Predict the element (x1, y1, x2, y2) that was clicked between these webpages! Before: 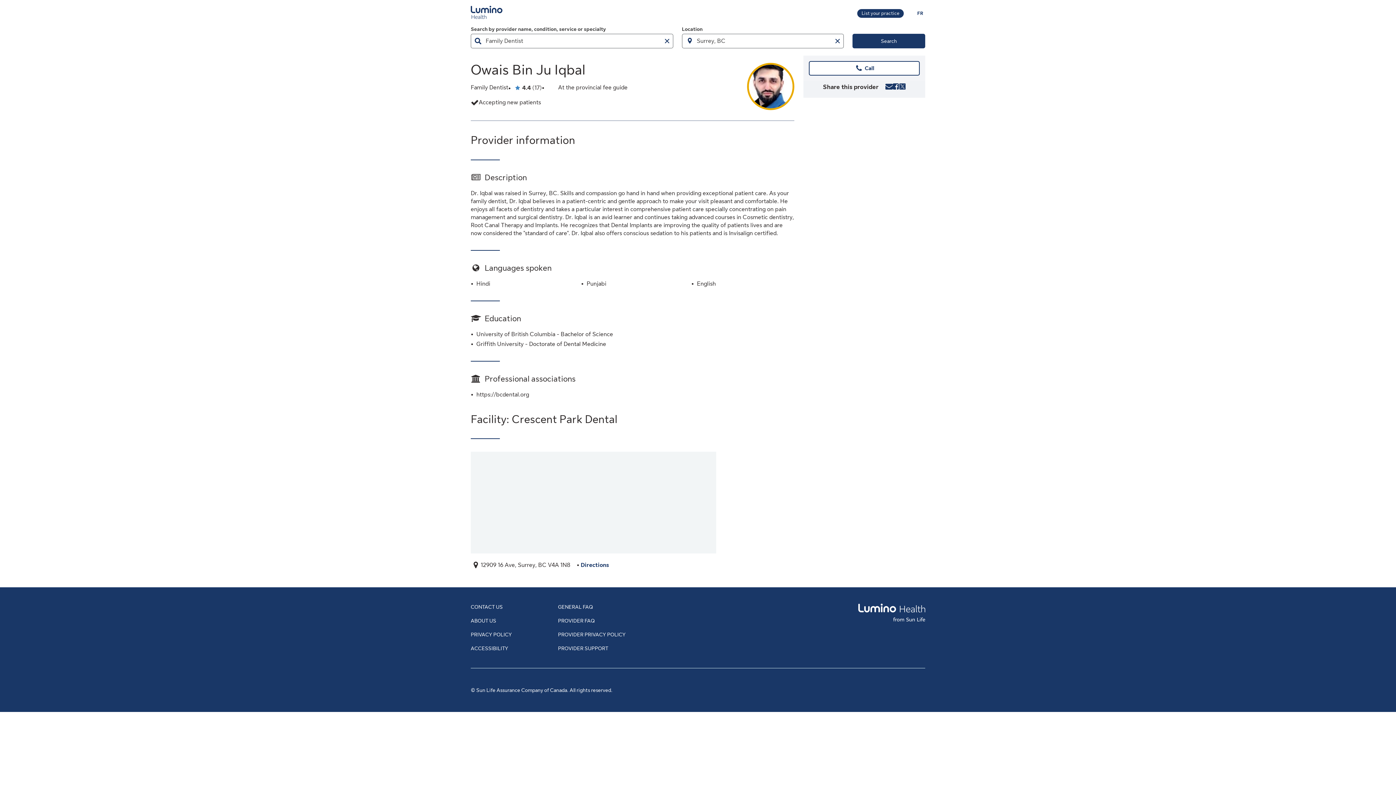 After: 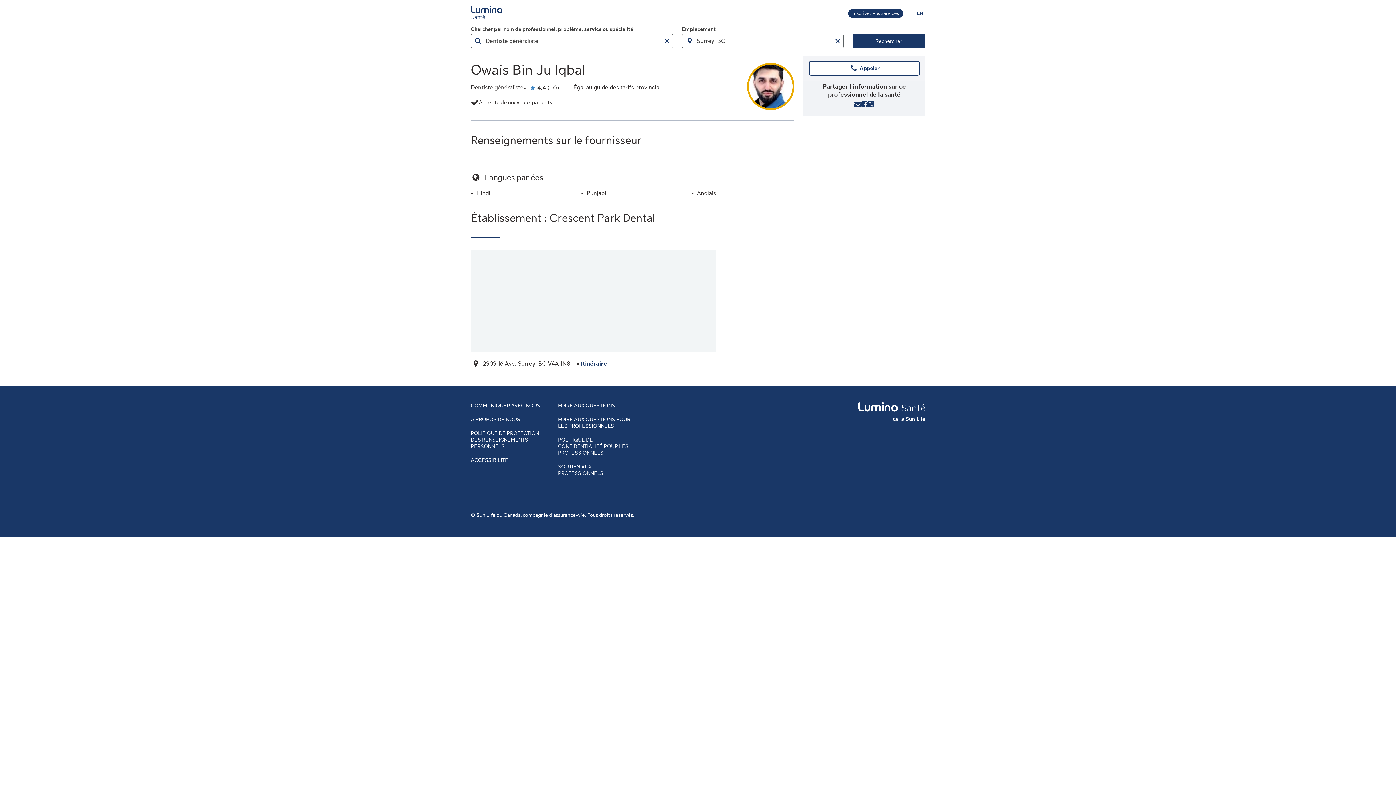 Action: label: You are on the Lumino Health website. Language selection is English. Press enter to toggle to French.
FR bbox: (915, 8, 925, 17)